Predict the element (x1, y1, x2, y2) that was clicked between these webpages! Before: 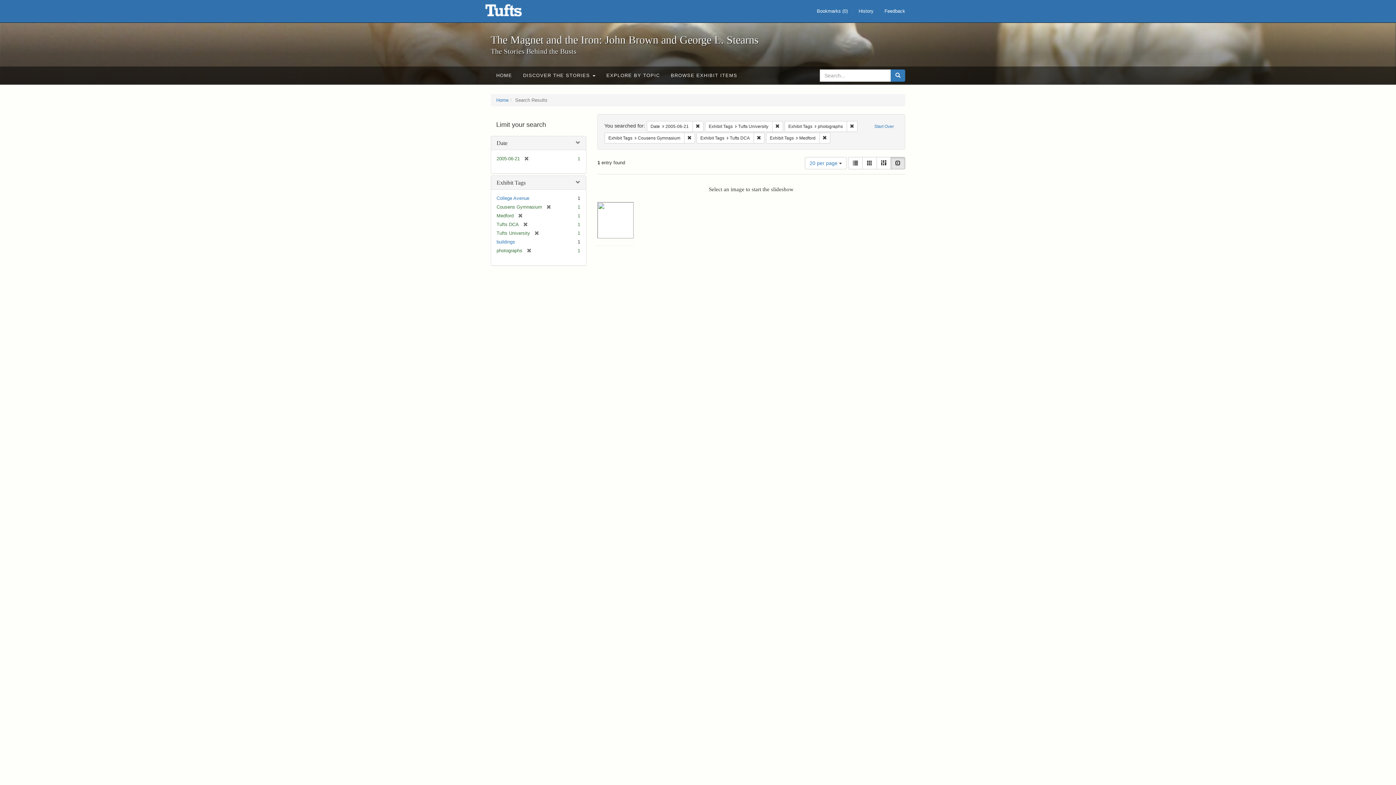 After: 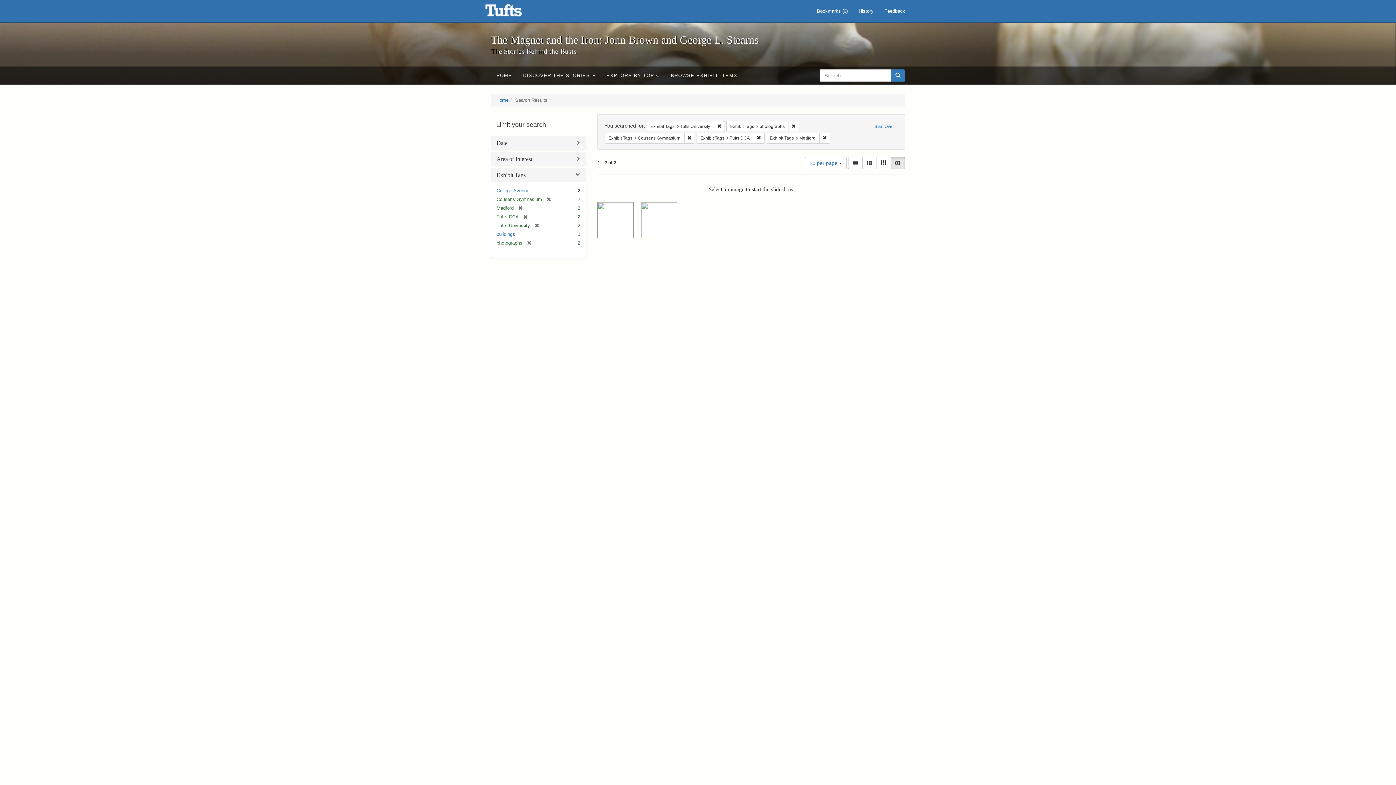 Action: bbox: (520, 156, 529, 161) label: [remove]